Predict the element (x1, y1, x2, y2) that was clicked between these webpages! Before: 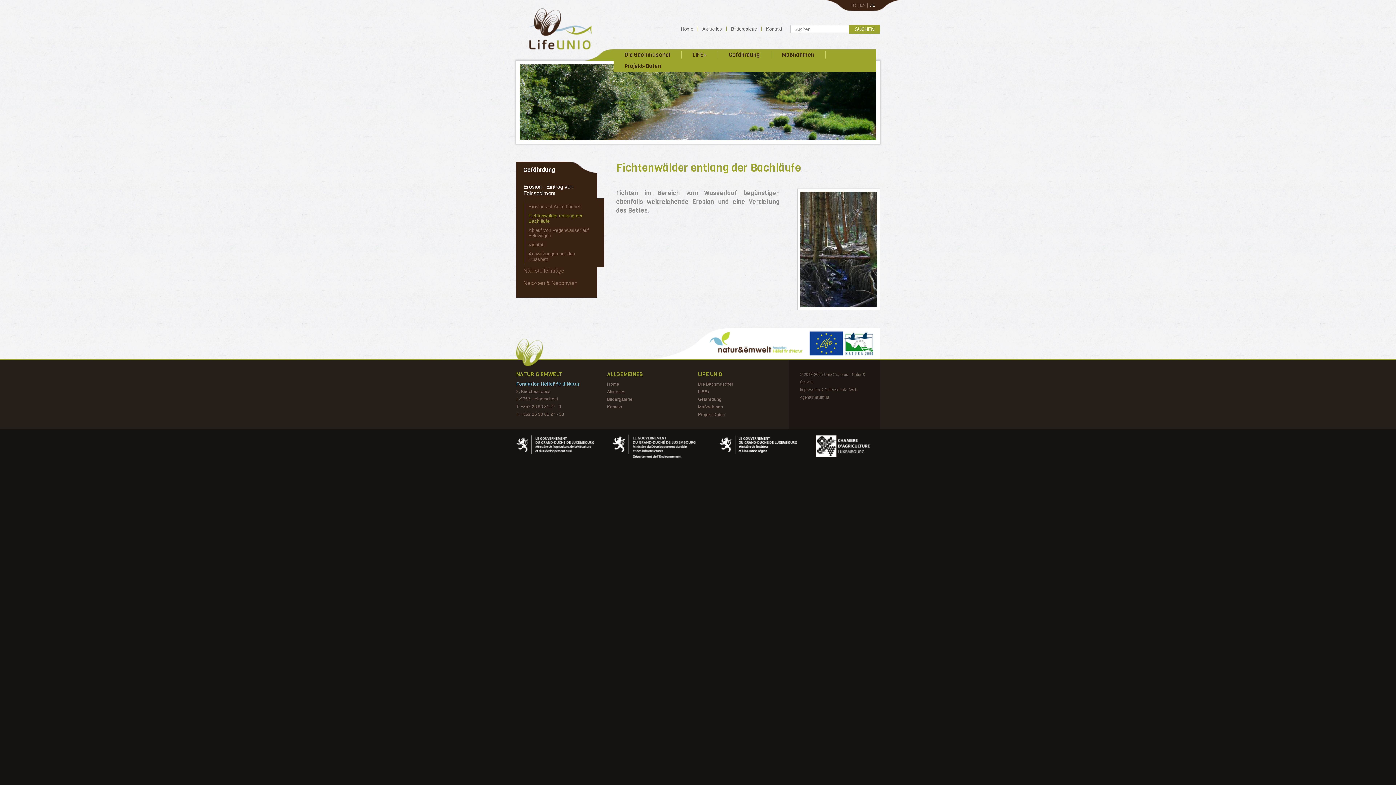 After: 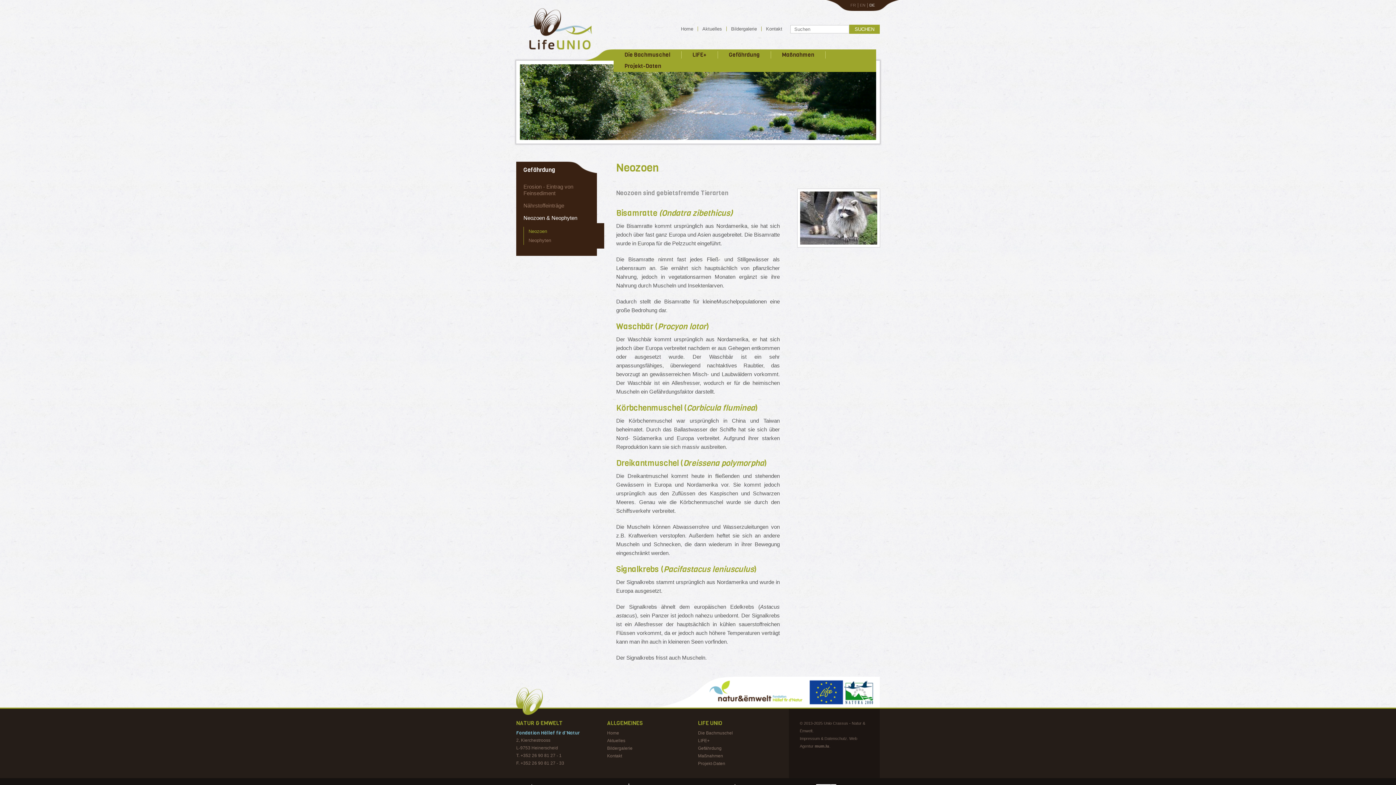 Action: bbox: (523, 278, 597, 288) label: Neozoen & Neophyten